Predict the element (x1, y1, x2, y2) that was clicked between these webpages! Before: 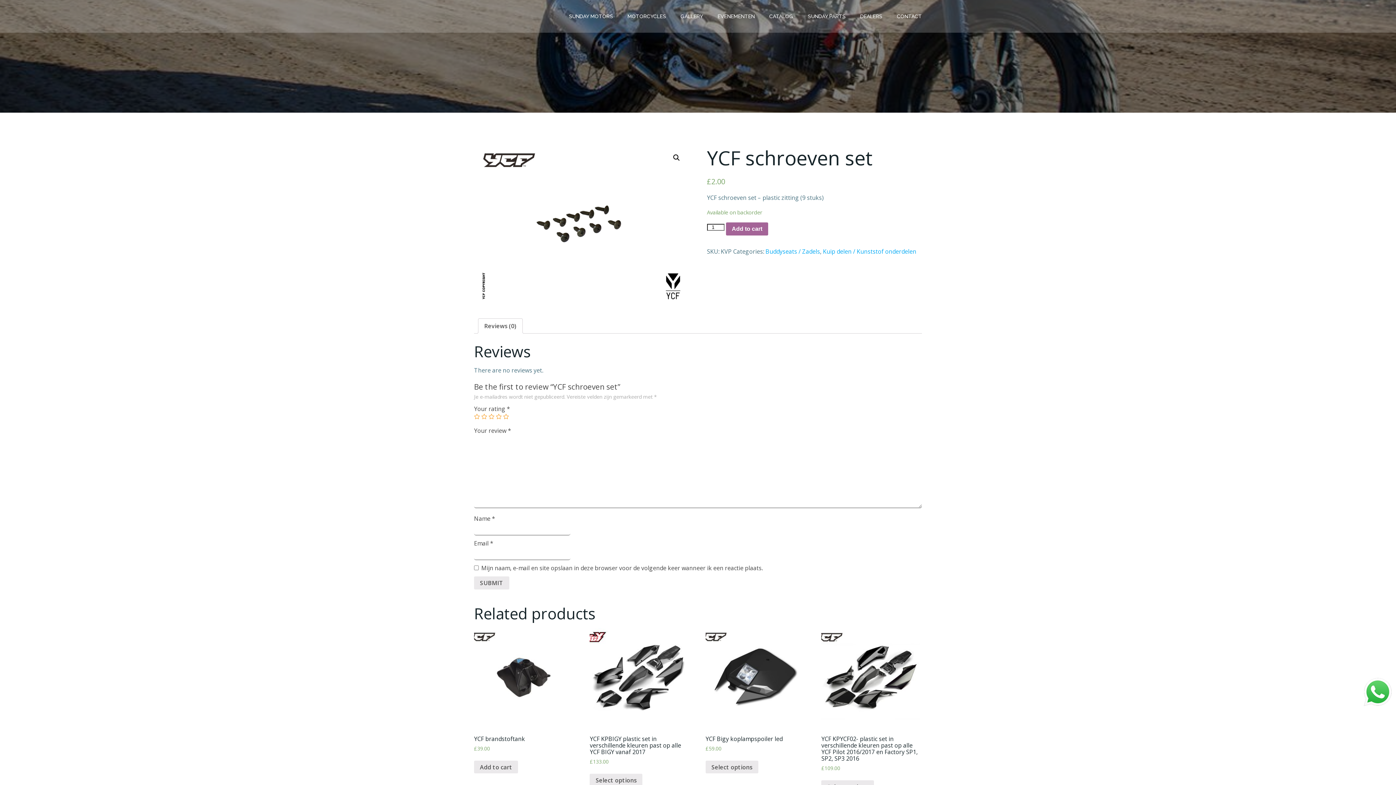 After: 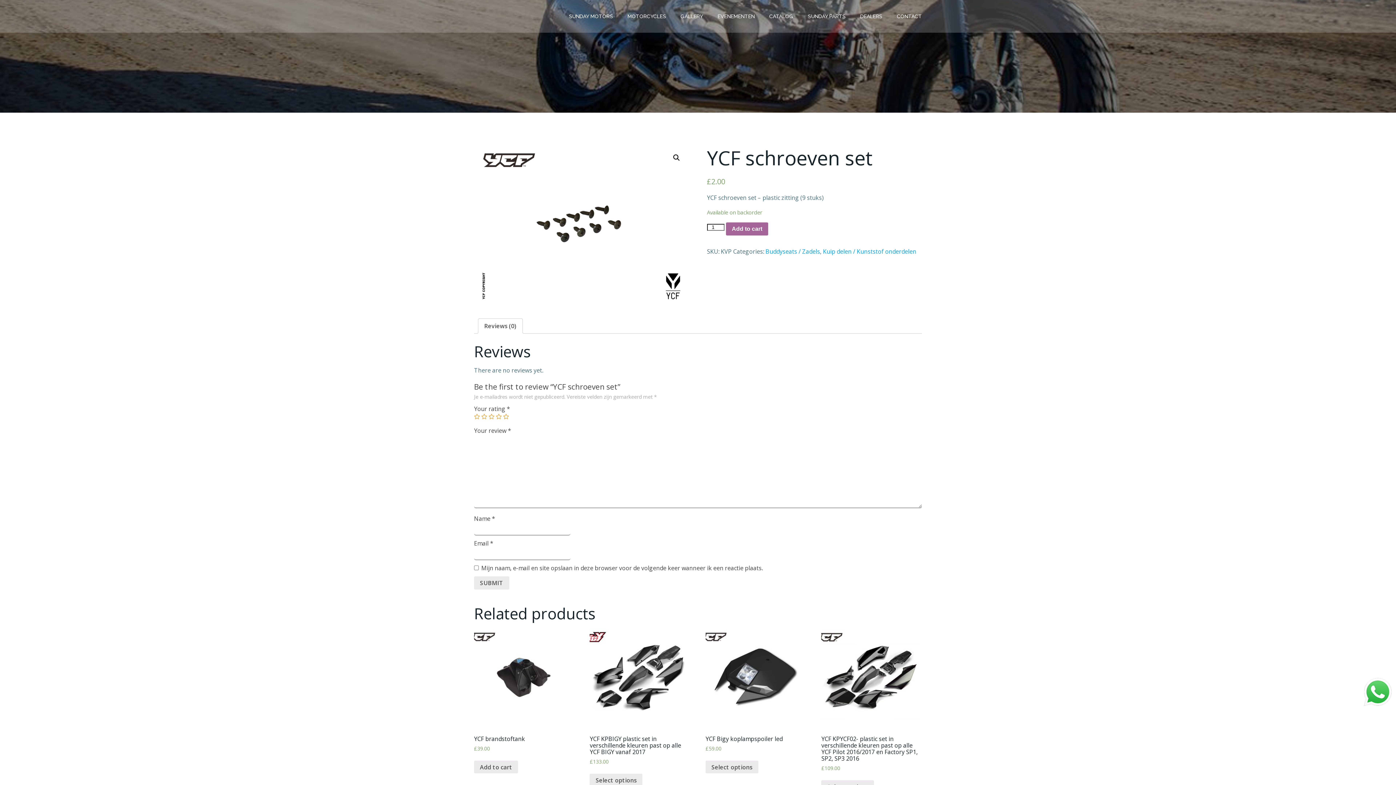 Action: bbox: (1363, 677, 1392, 706)